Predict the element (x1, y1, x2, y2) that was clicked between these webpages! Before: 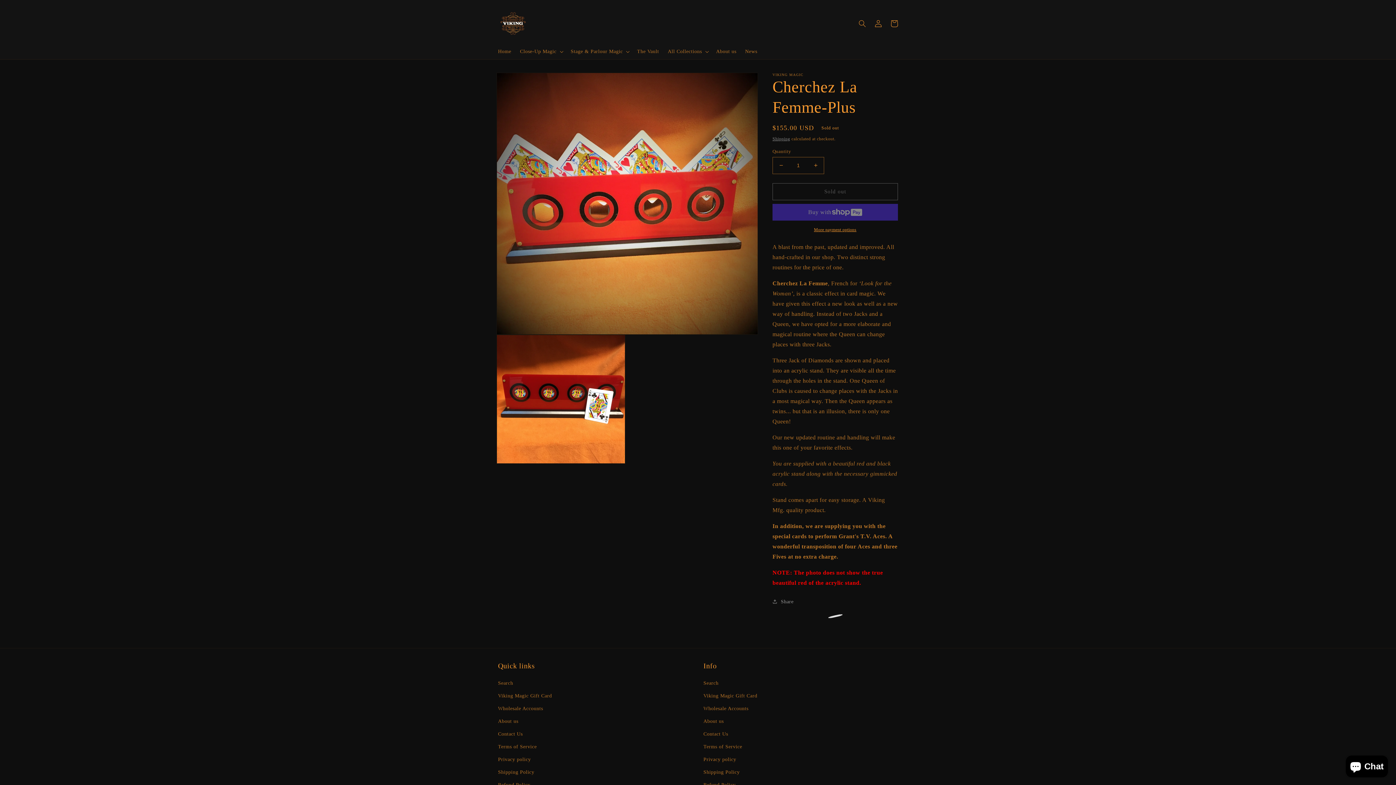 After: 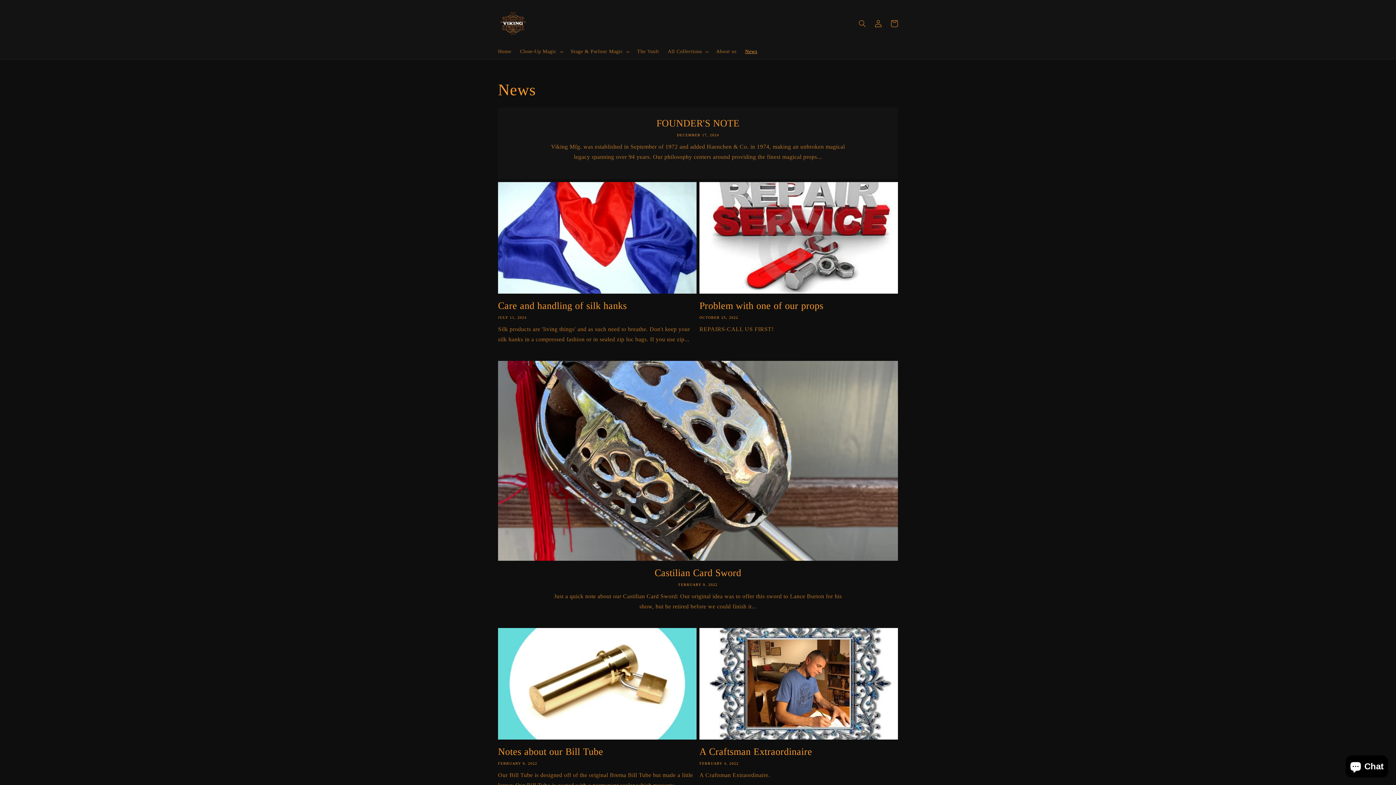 Action: bbox: (740, 43, 761, 59) label: News